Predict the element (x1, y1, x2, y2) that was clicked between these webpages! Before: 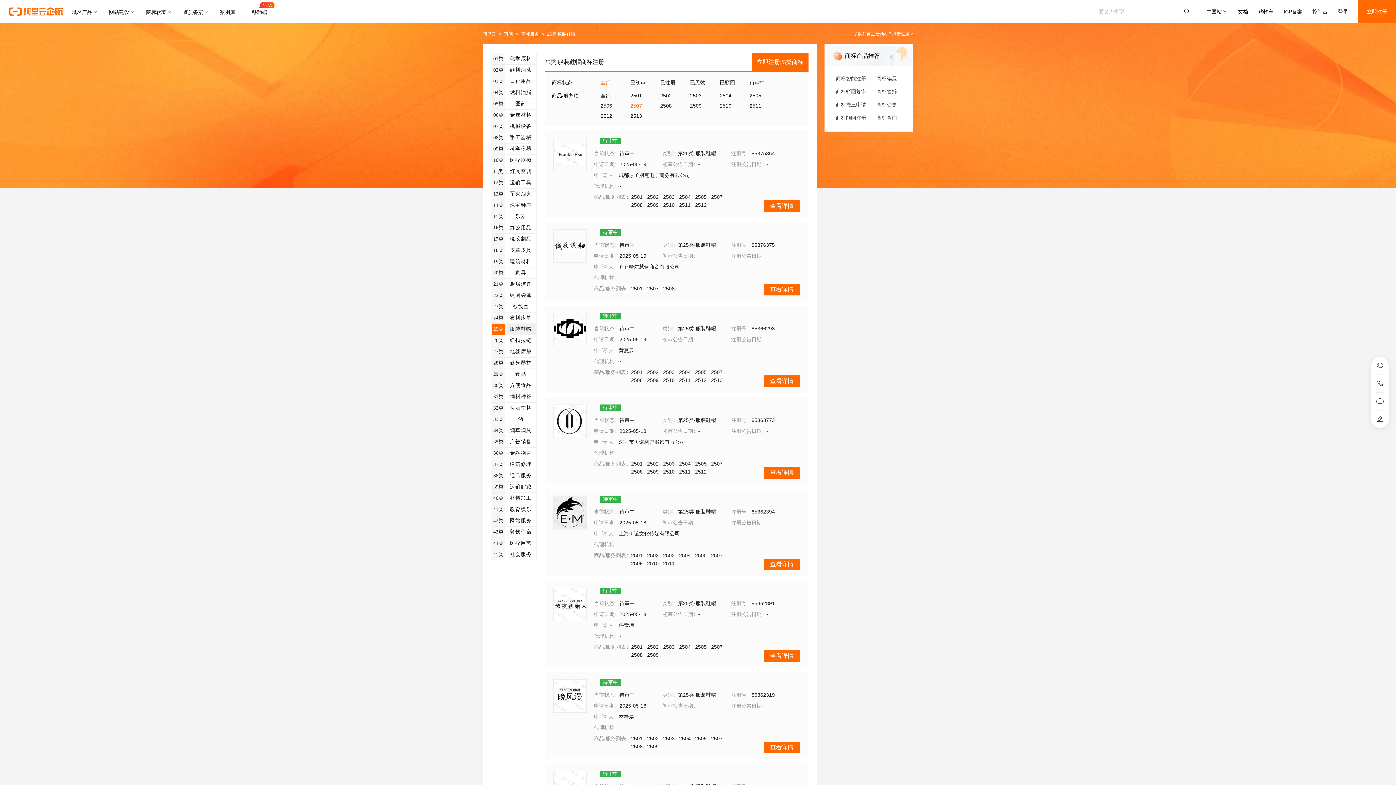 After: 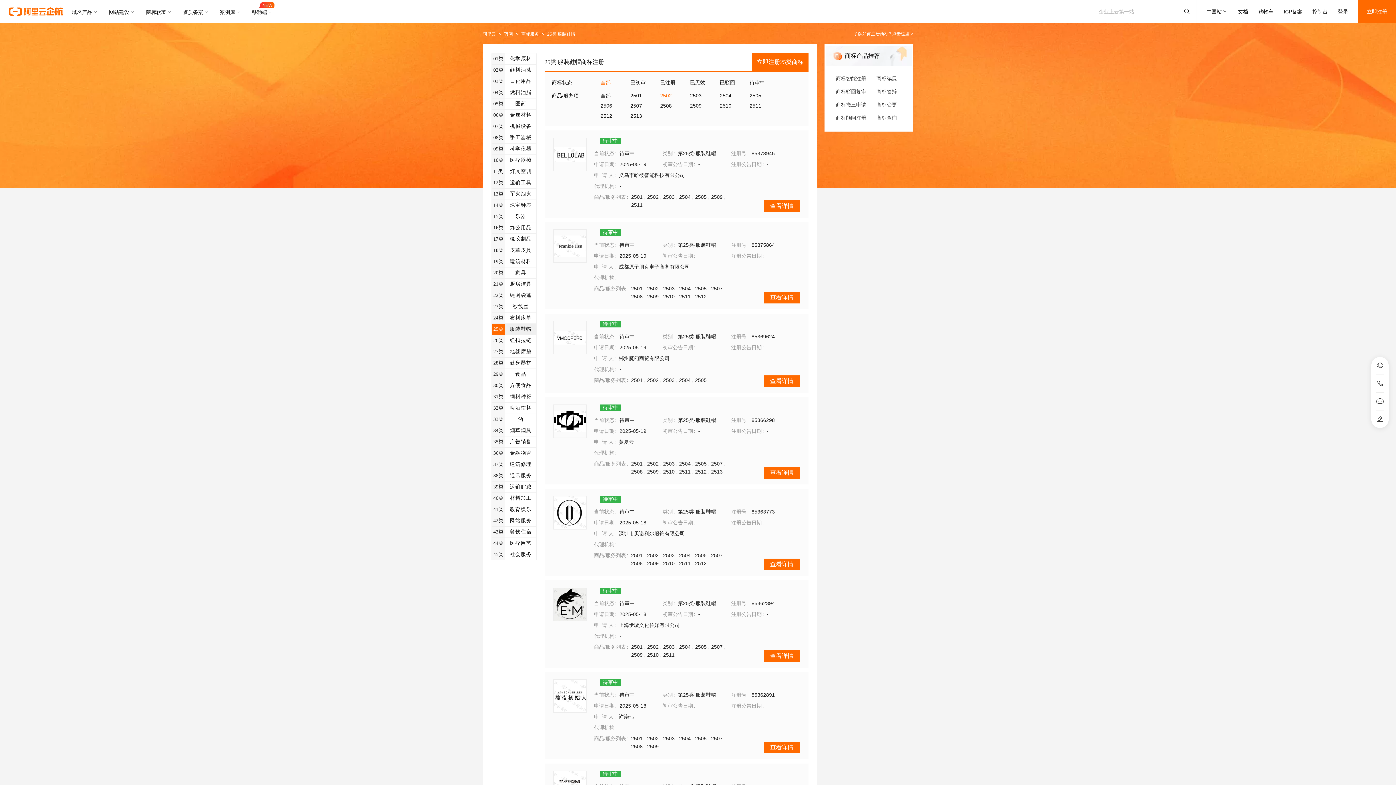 Action: label: 2502 bbox: (660, 92, 690, 99)